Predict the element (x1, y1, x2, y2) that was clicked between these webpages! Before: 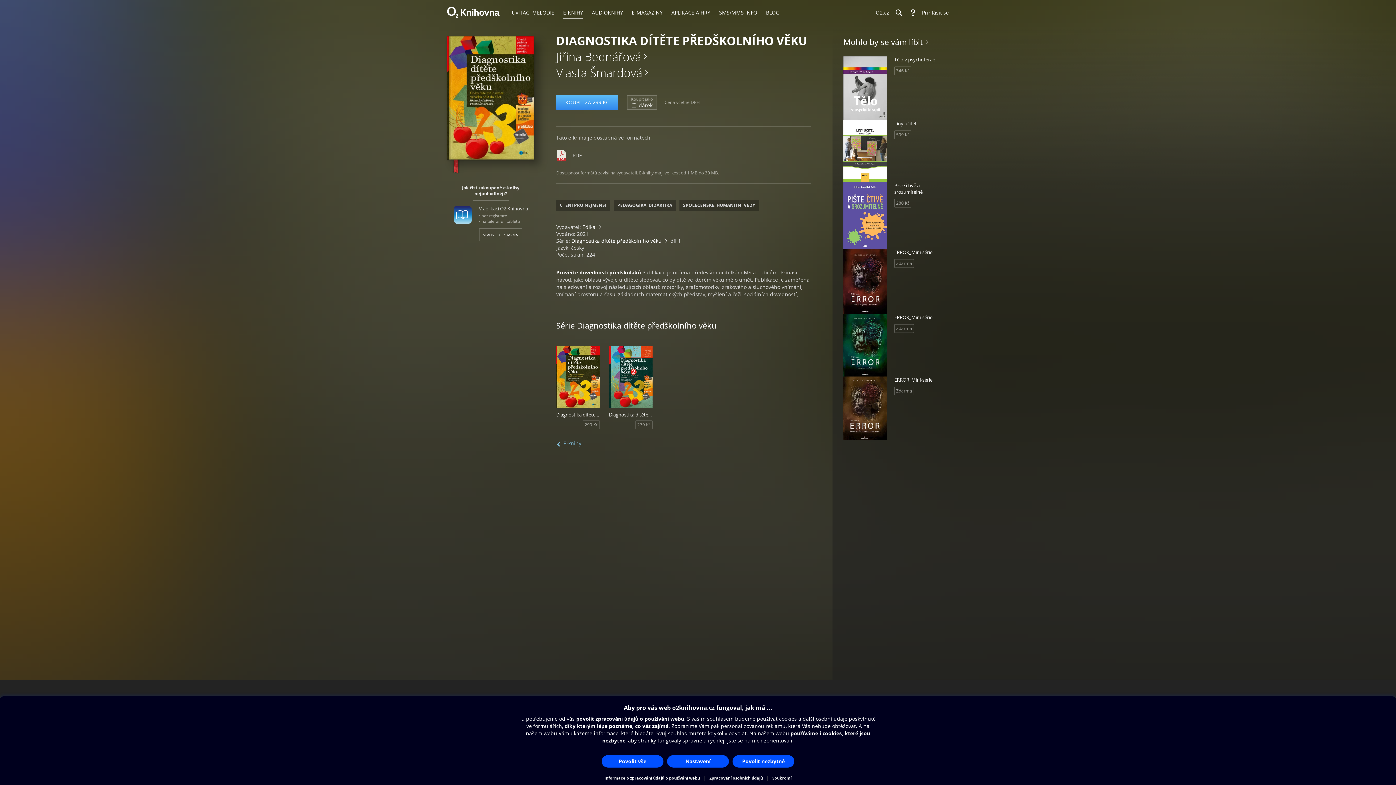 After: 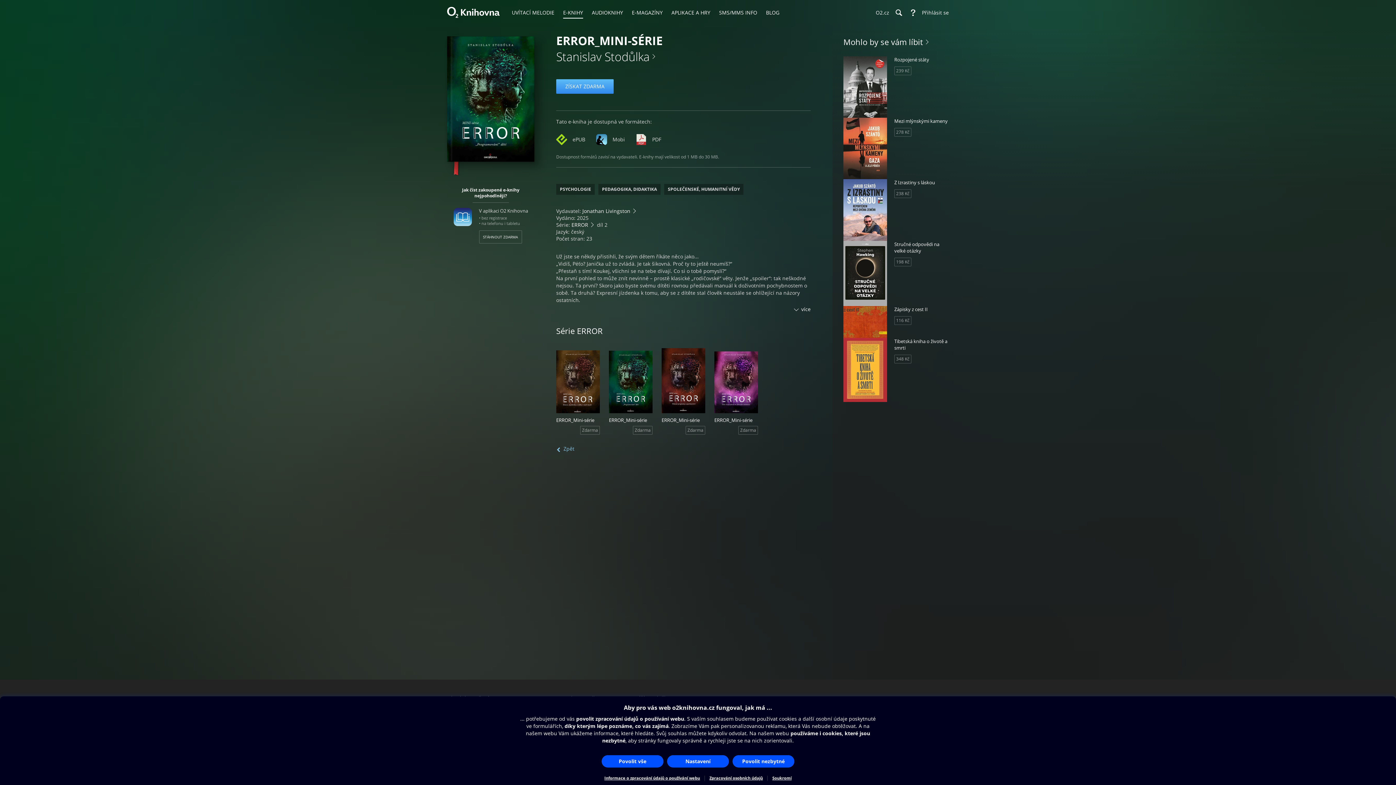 Action: bbox: (843, 314, 932, 320) label: ERROR_Mini-série